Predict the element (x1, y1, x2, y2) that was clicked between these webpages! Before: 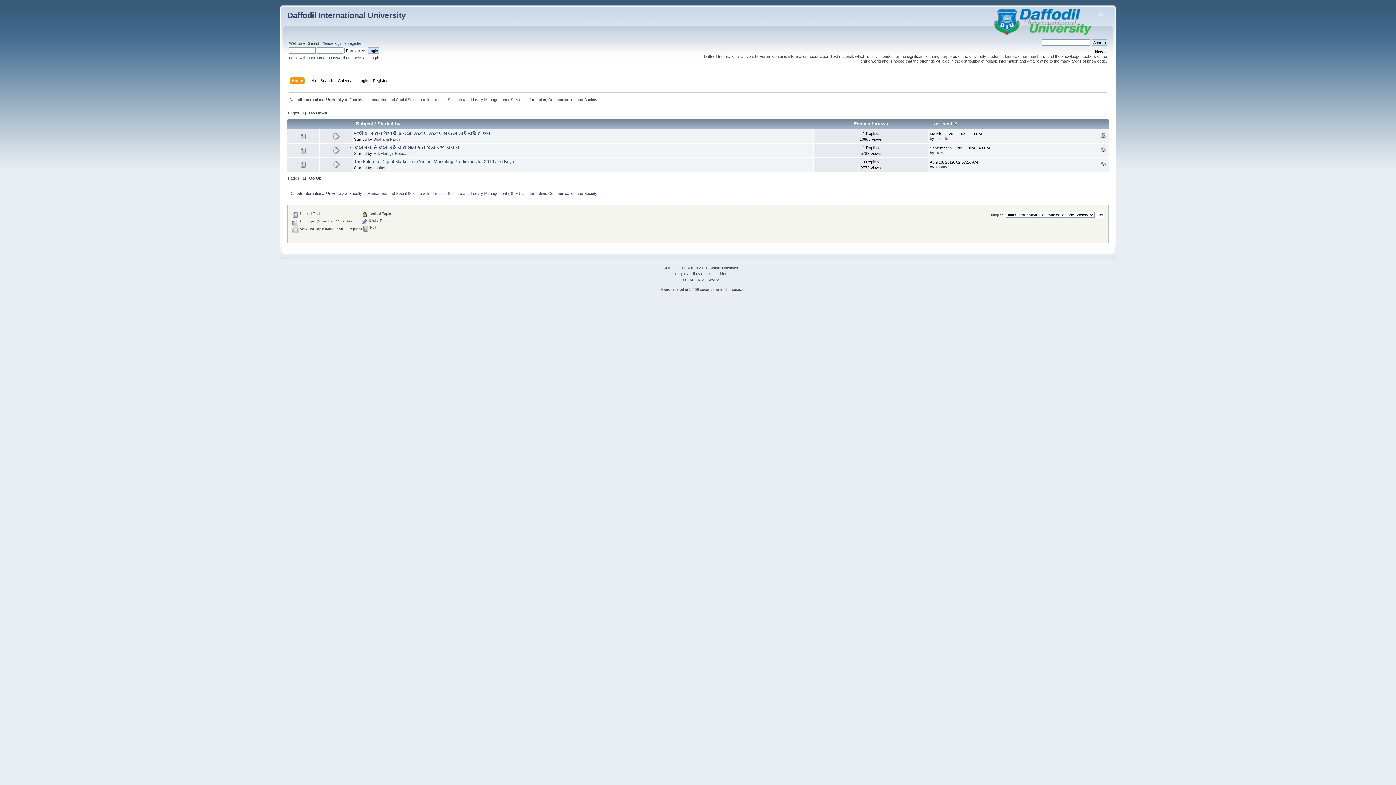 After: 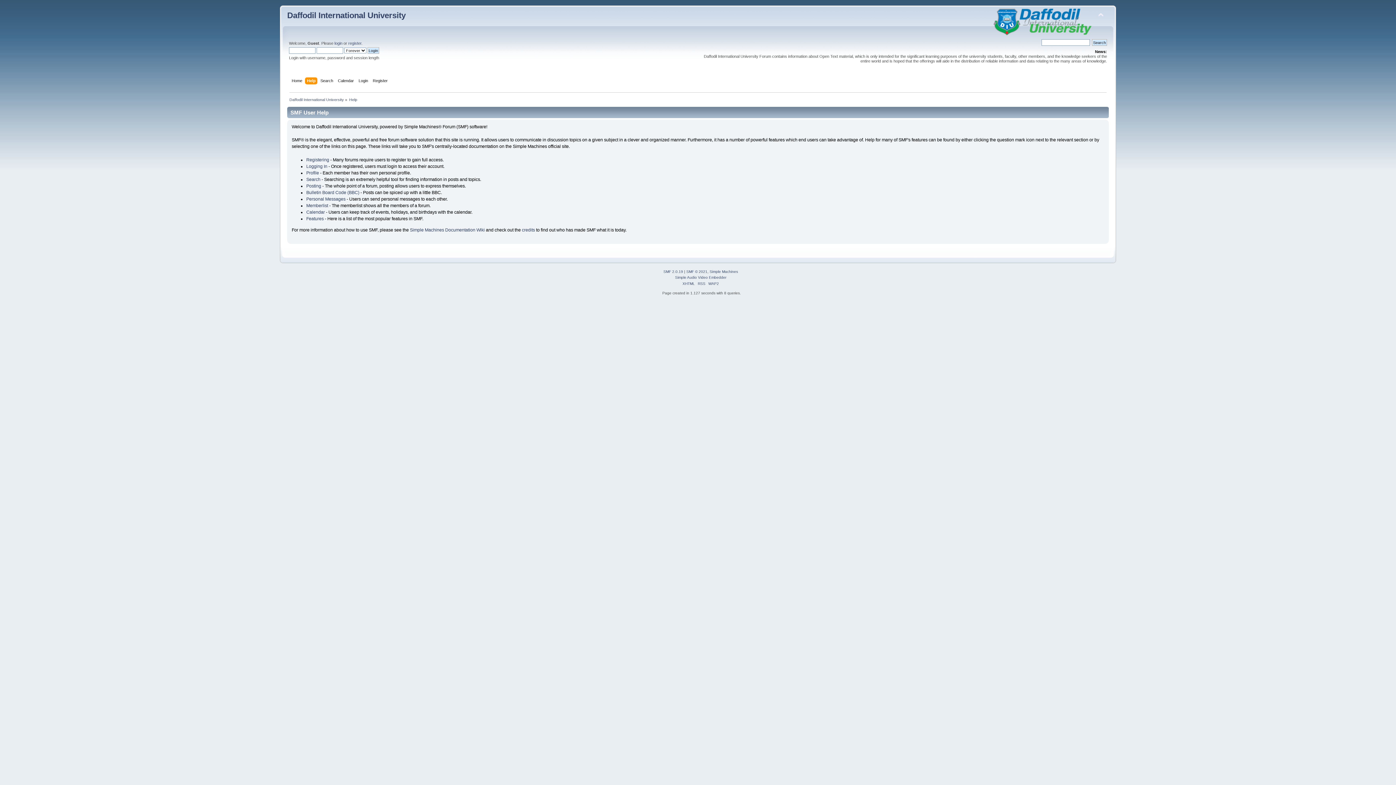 Action: bbox: (307, 77, 317, 85) label: Help